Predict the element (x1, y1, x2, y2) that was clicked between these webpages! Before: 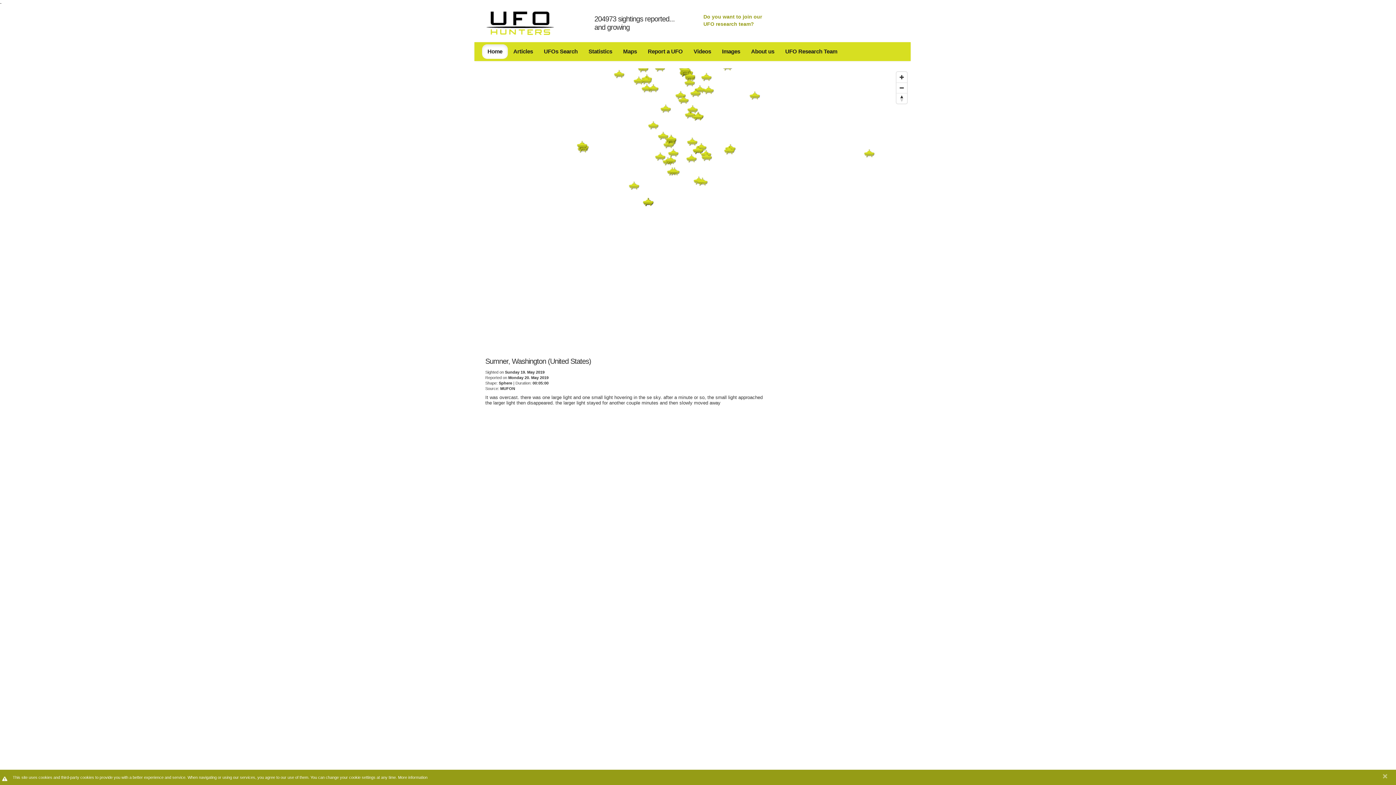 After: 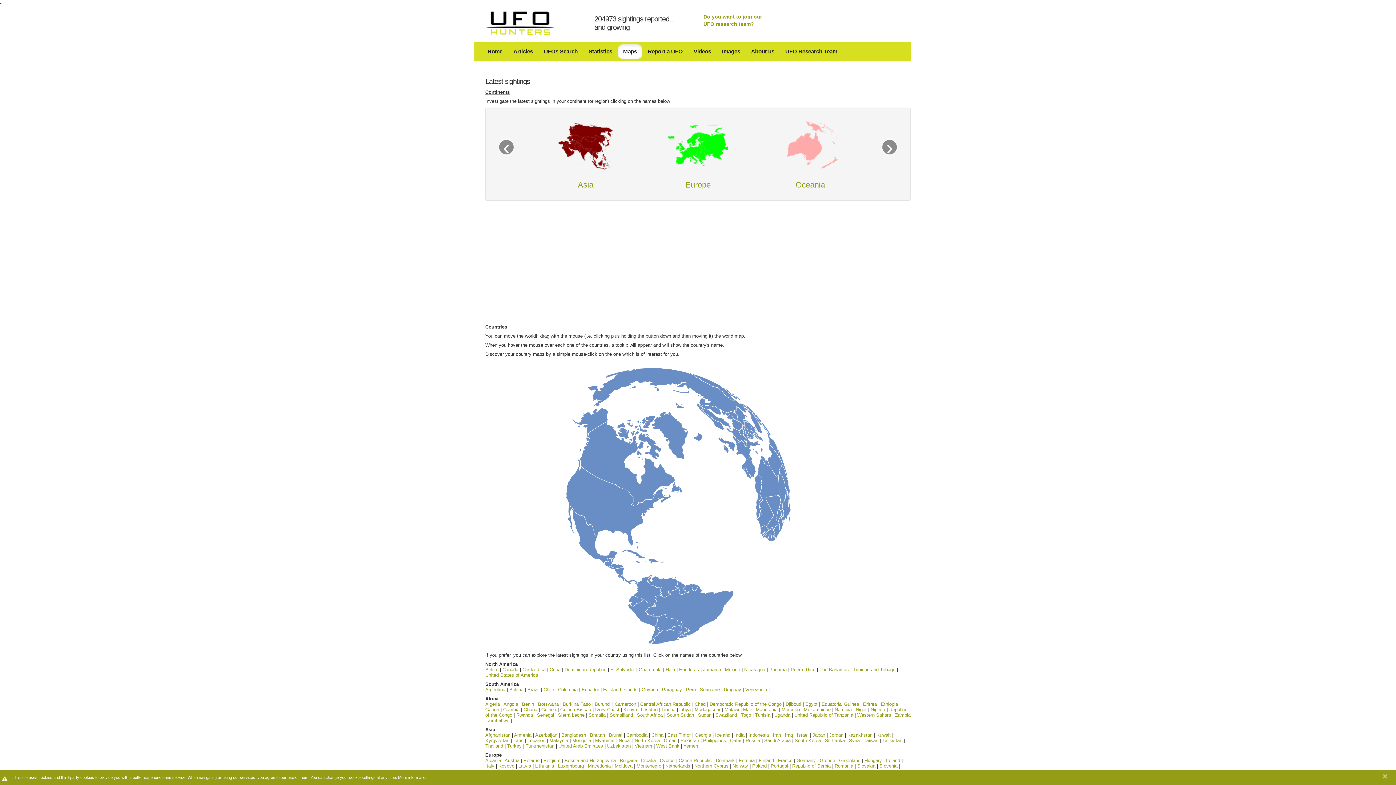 Action: label: Maps bbox: (617, 44, 642, 58)